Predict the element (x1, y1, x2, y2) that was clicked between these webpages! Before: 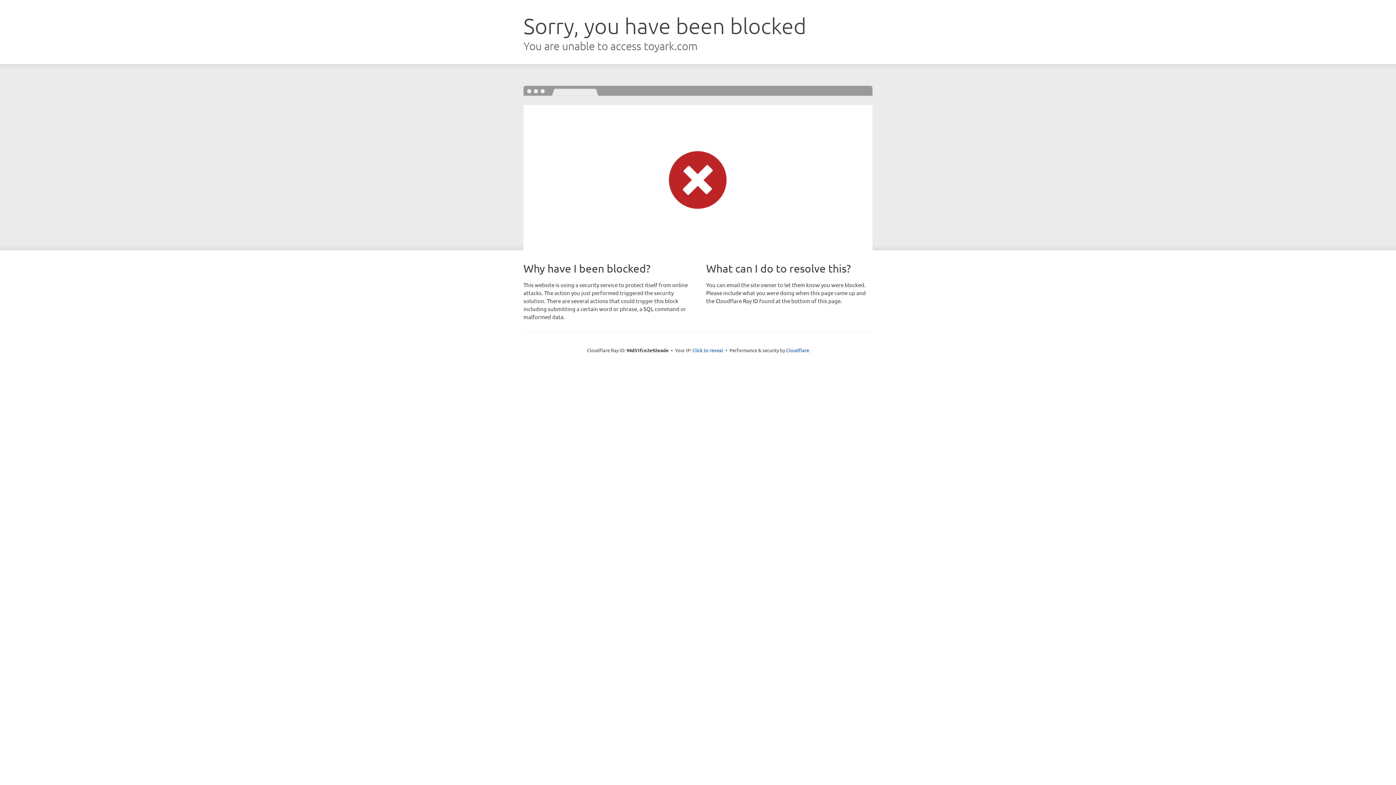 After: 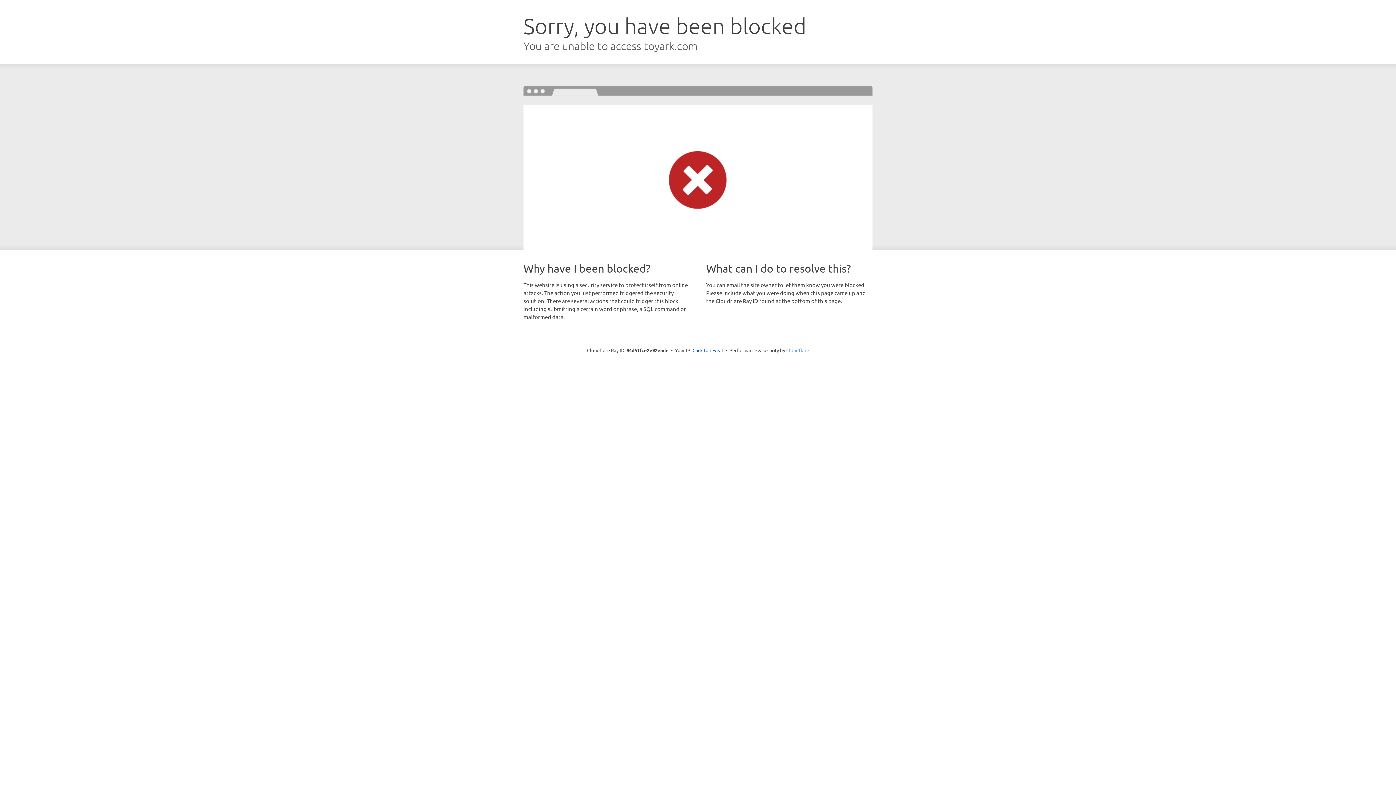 Action: label: Cloudflare bbox: (786, 347, 809, 353)